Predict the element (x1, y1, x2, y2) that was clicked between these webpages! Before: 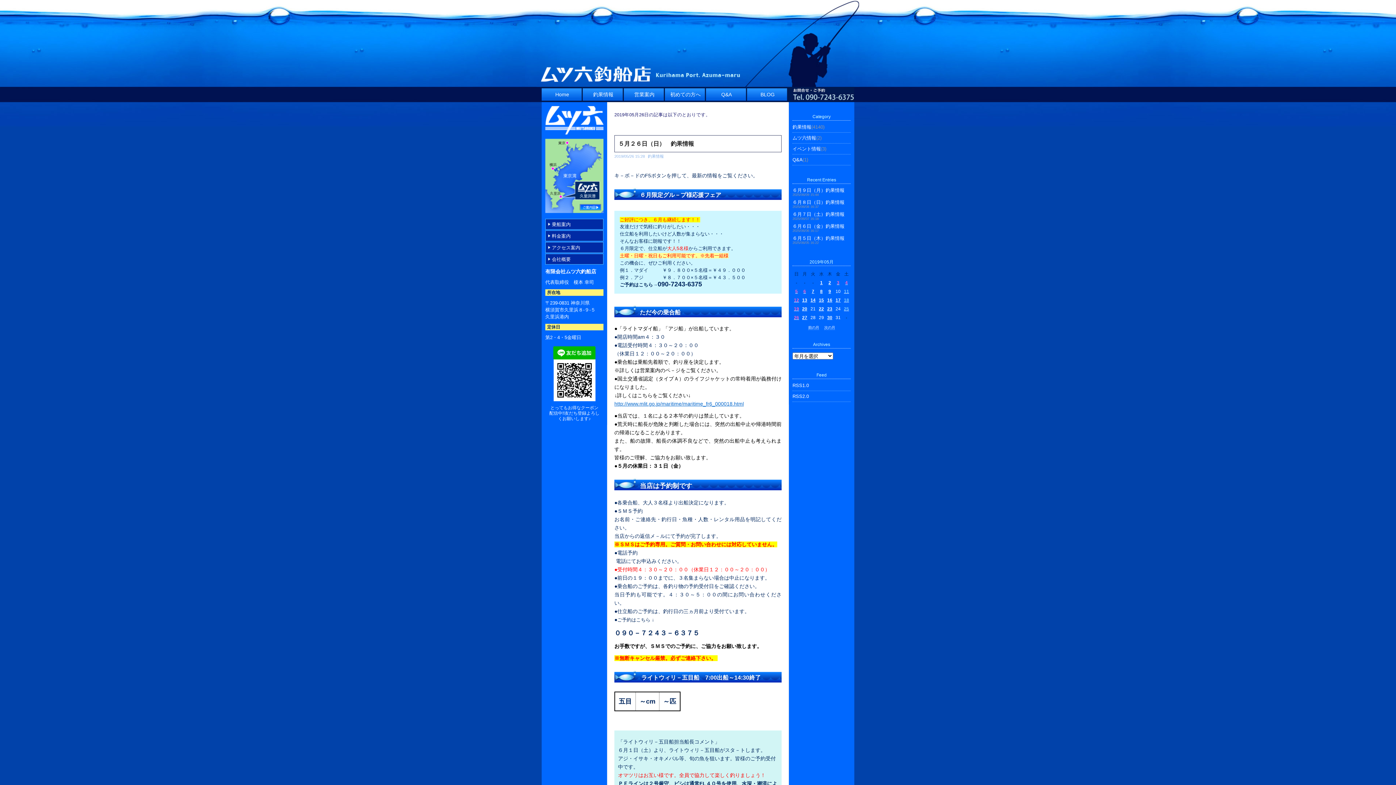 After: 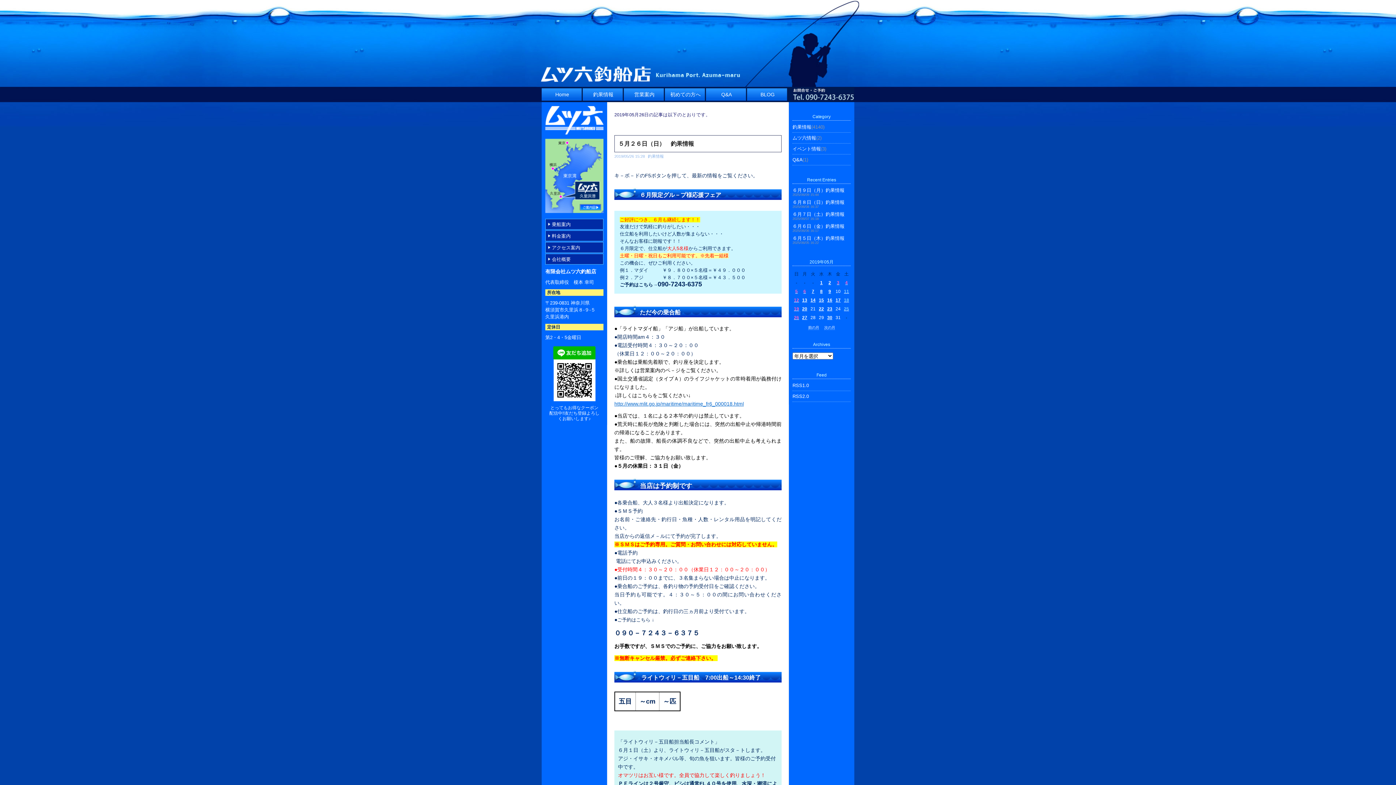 Action: bbox: (794, 315, 799, 320) label: 26